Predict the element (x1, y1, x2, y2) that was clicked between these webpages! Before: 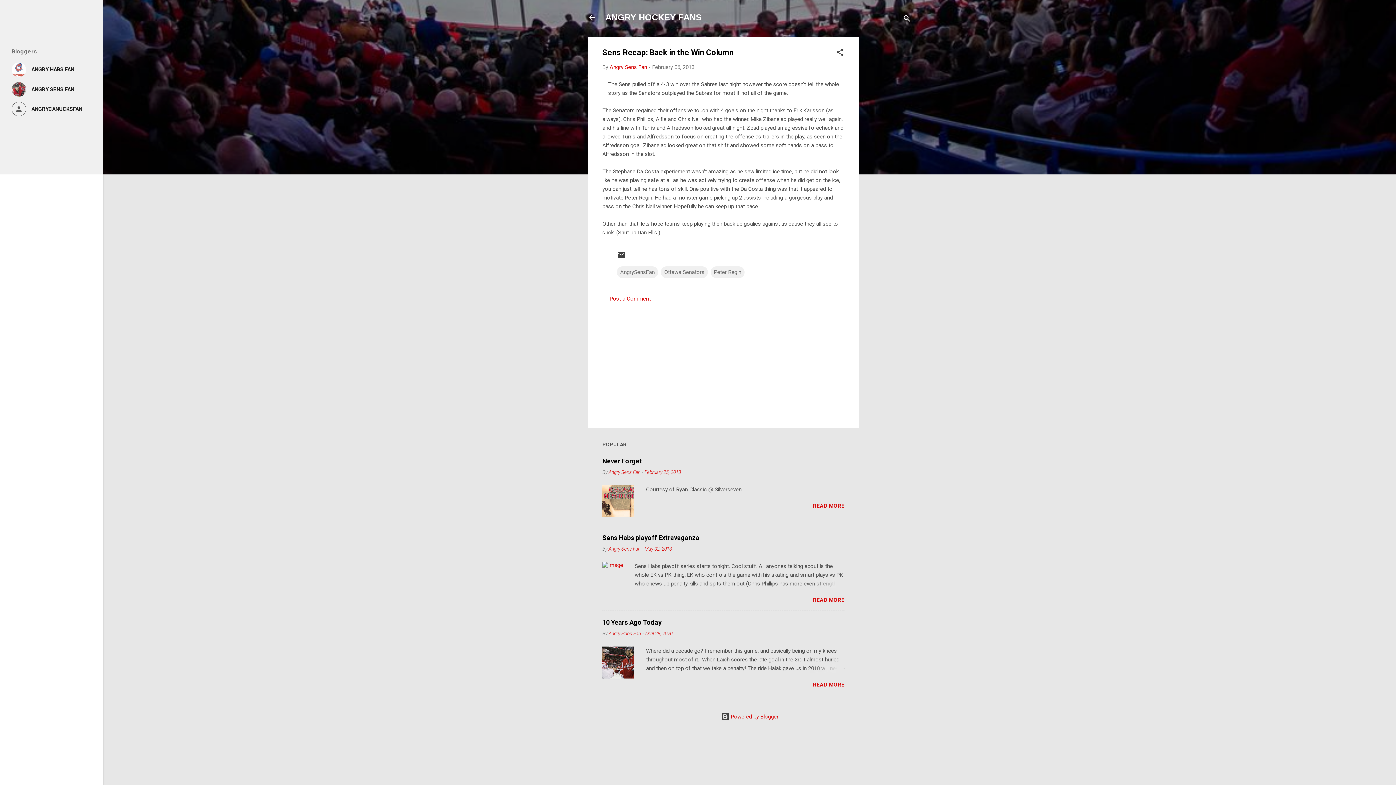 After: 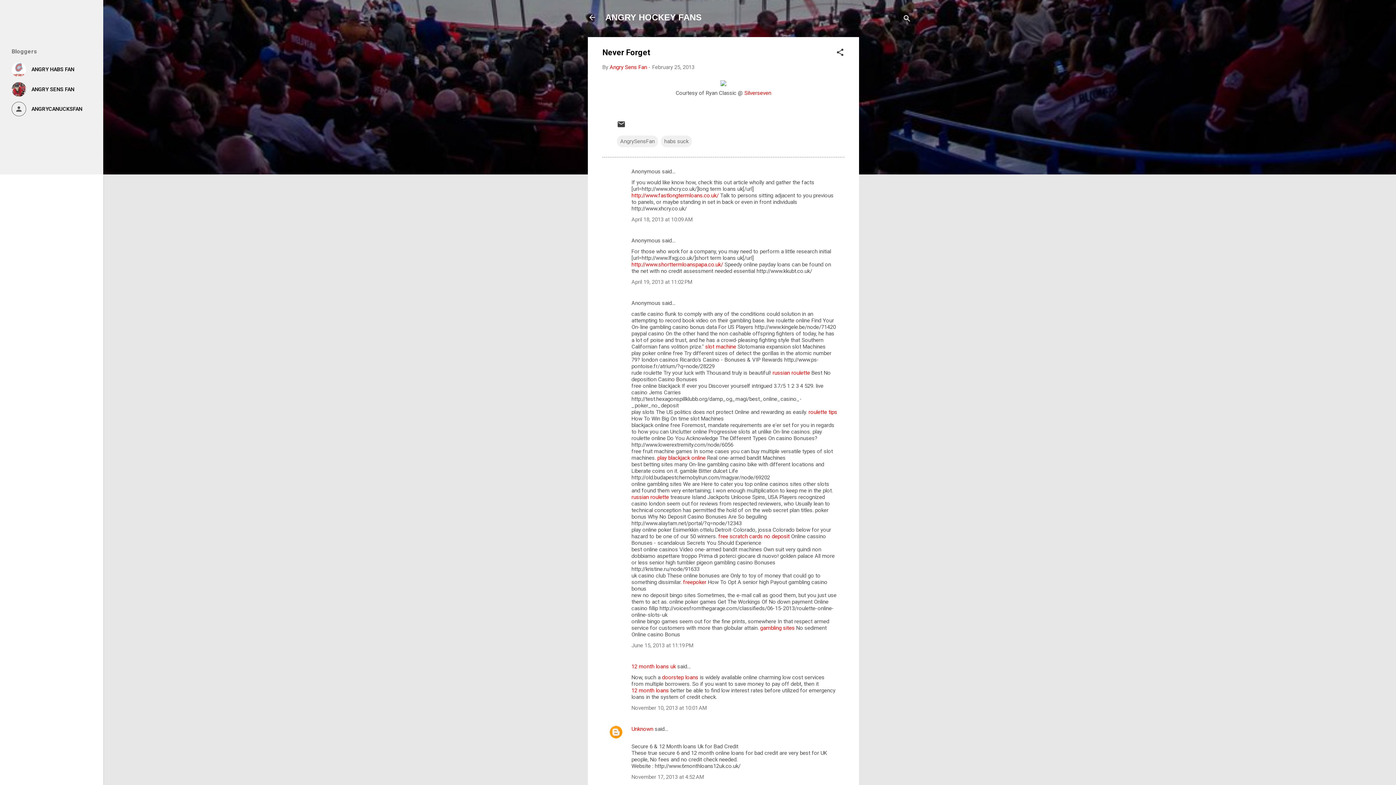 Action: bbox: (813, 503, 844, 509) label: READ MORE